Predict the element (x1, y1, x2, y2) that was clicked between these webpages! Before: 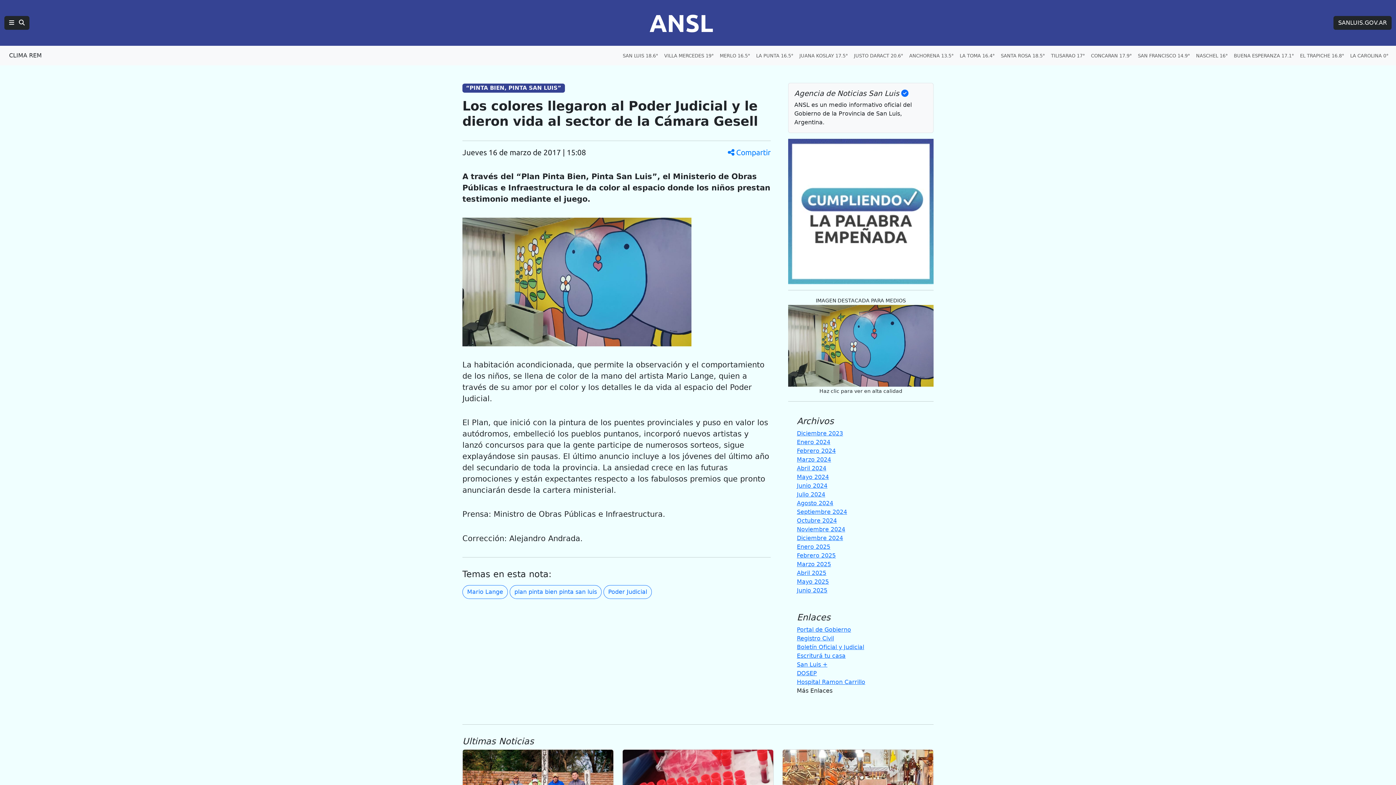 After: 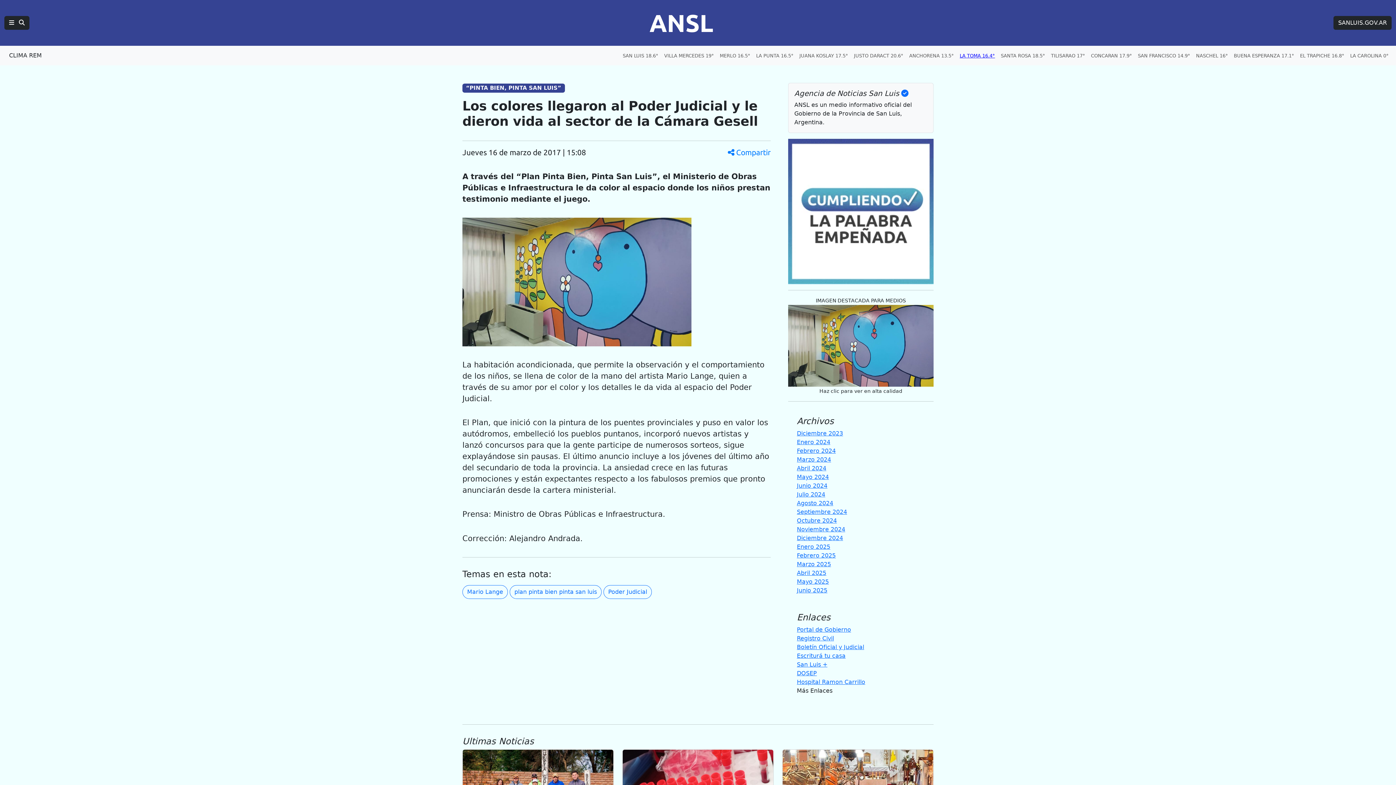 Action: label: Clima en La Toma, 16.4 grados bbox: (957, 49, 998, 62)